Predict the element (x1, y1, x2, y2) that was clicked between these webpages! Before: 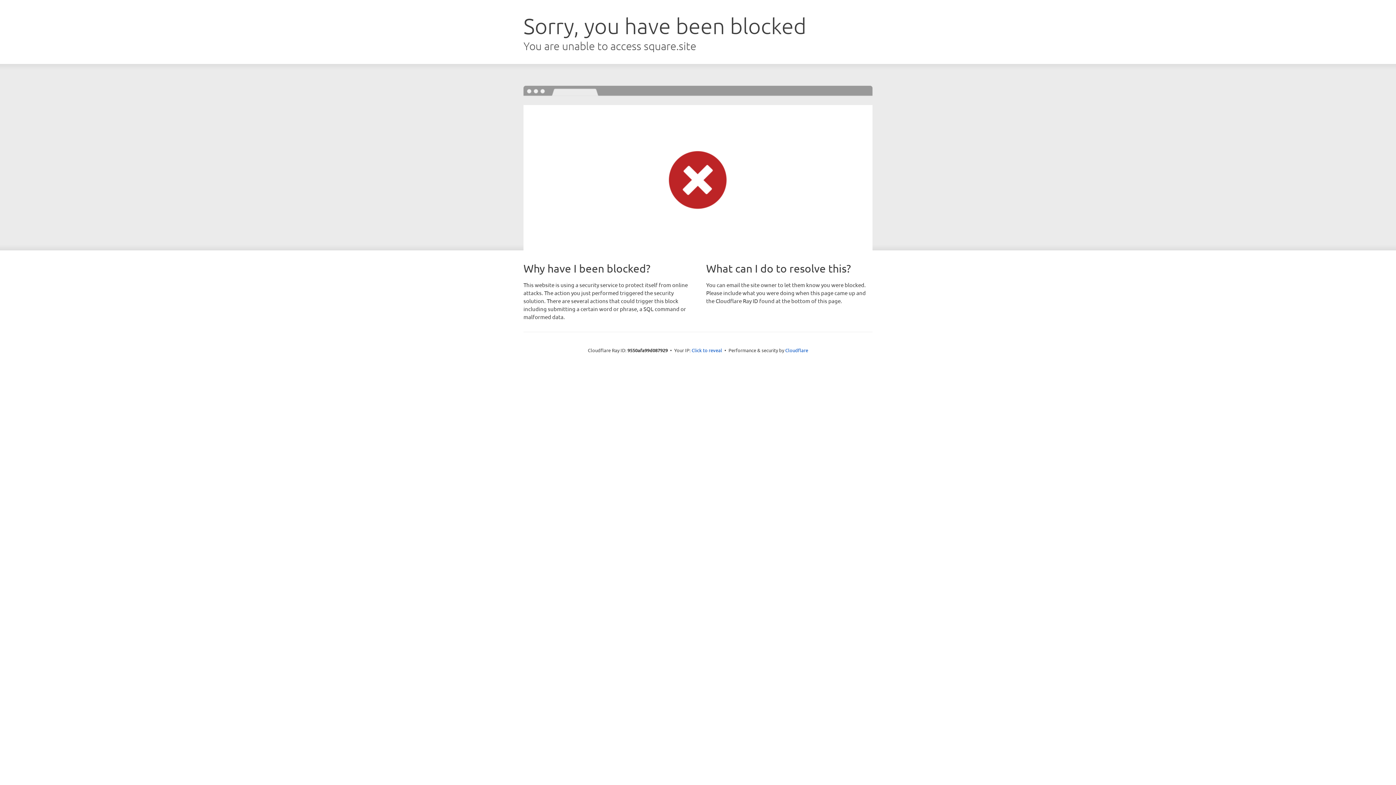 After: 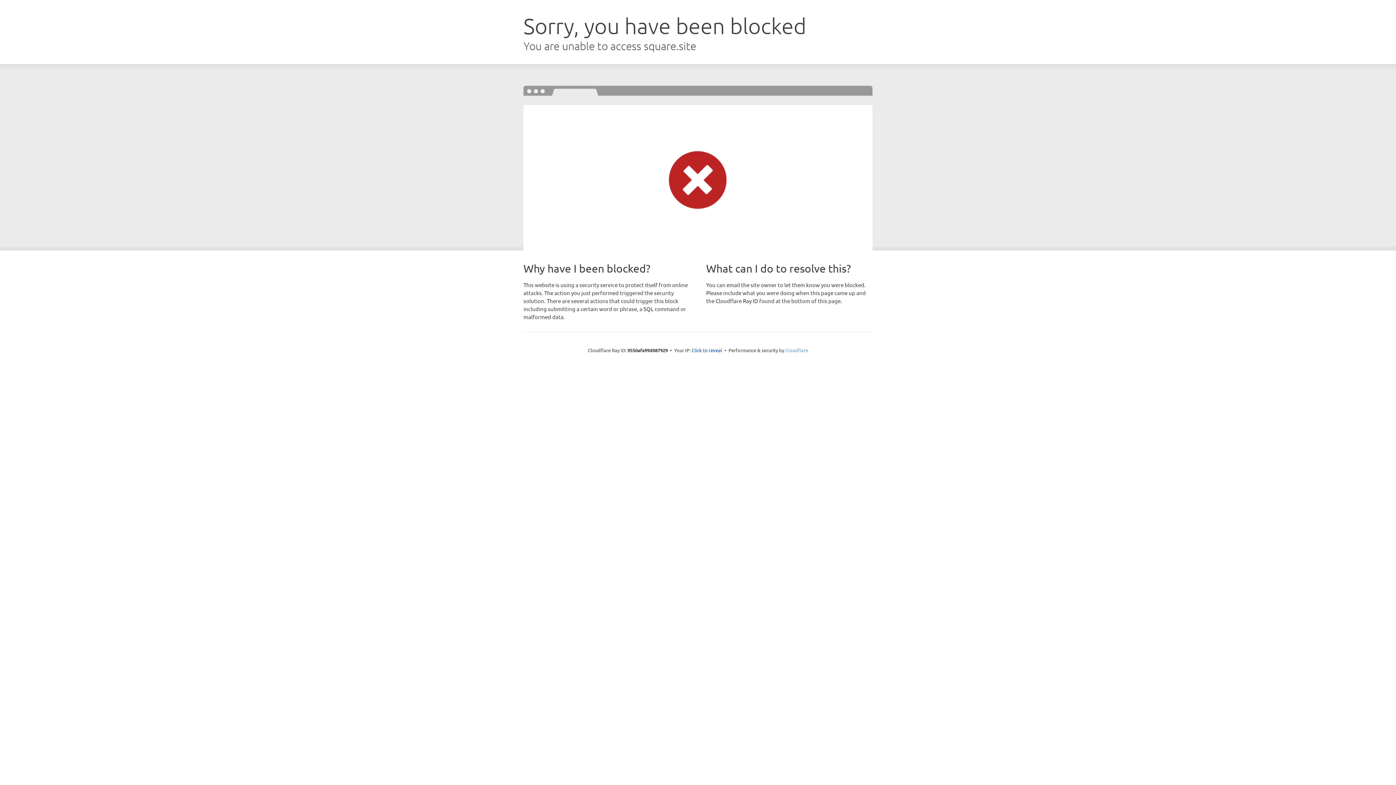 Action: bbox: (785, 347, 808, 353) label: Cloudflare